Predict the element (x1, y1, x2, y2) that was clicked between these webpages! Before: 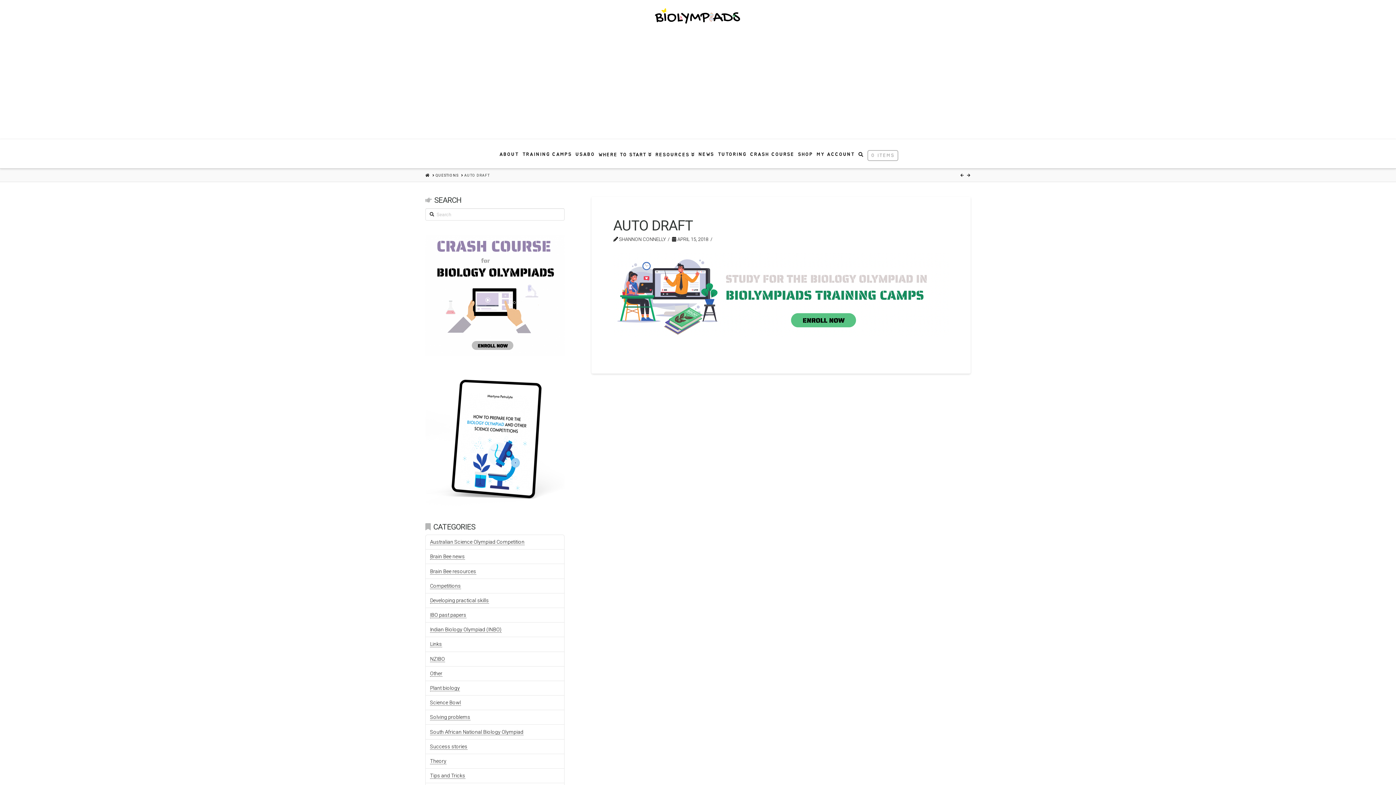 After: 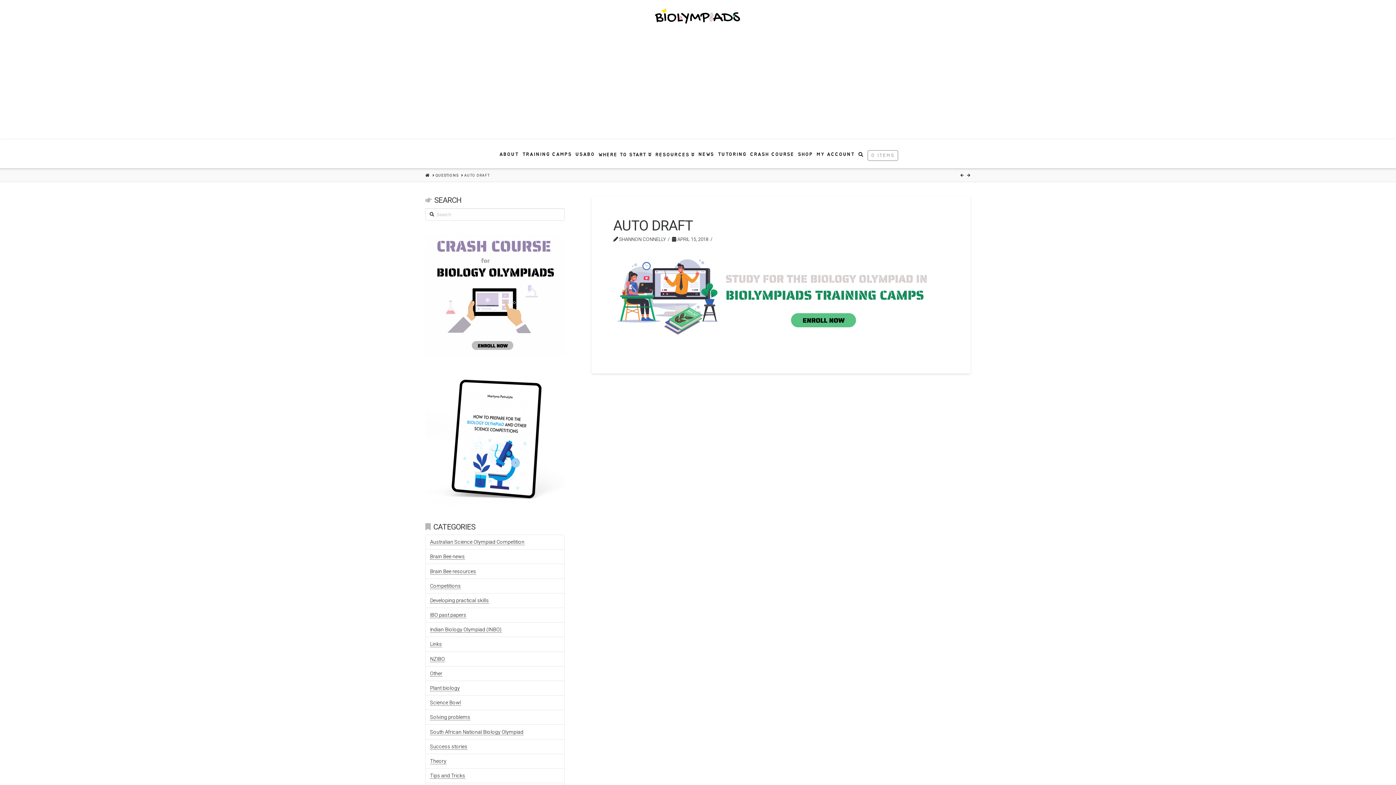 Action: bbox: (967, 173, 970, 177)